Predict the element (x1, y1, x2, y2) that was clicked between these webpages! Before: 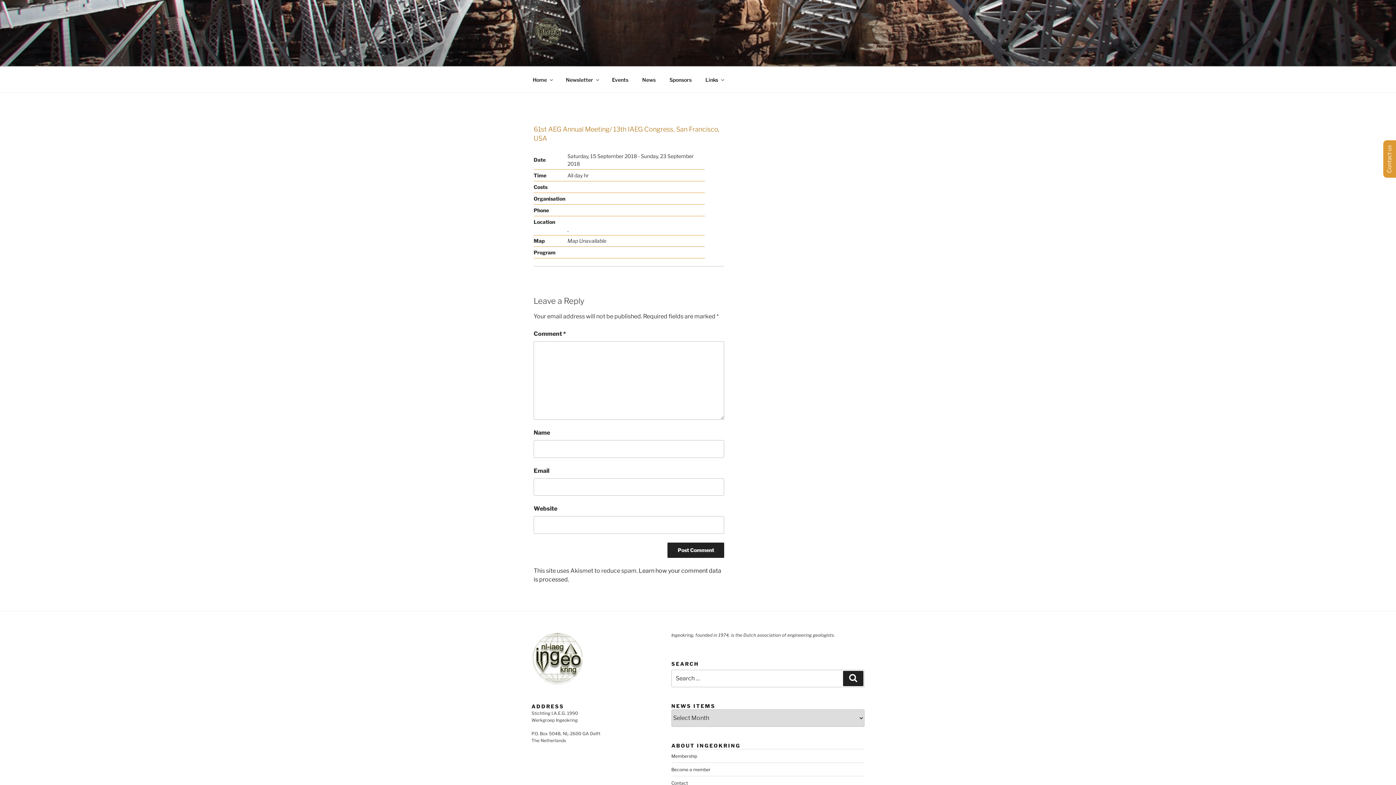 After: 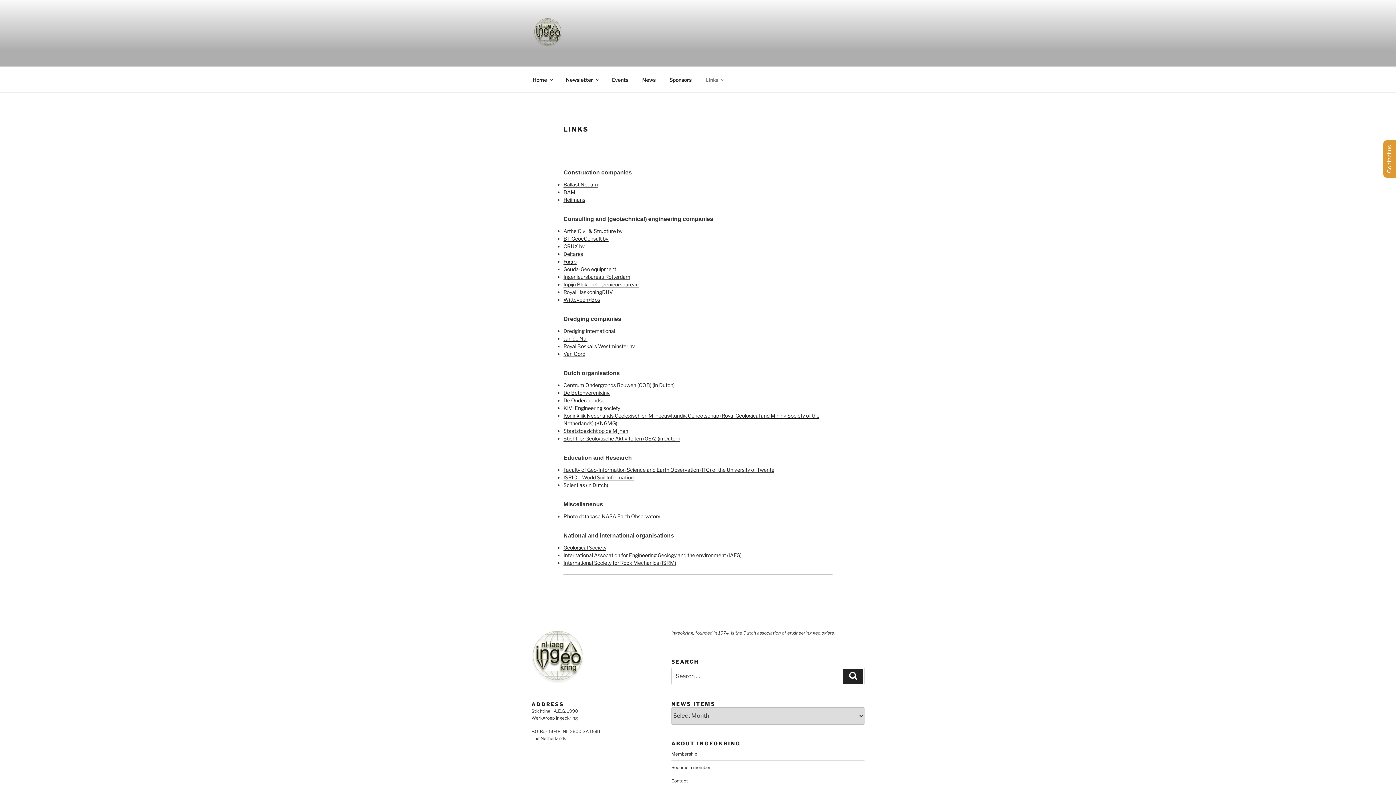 Action: bbox: (699, 70, 729, 88) label: Links